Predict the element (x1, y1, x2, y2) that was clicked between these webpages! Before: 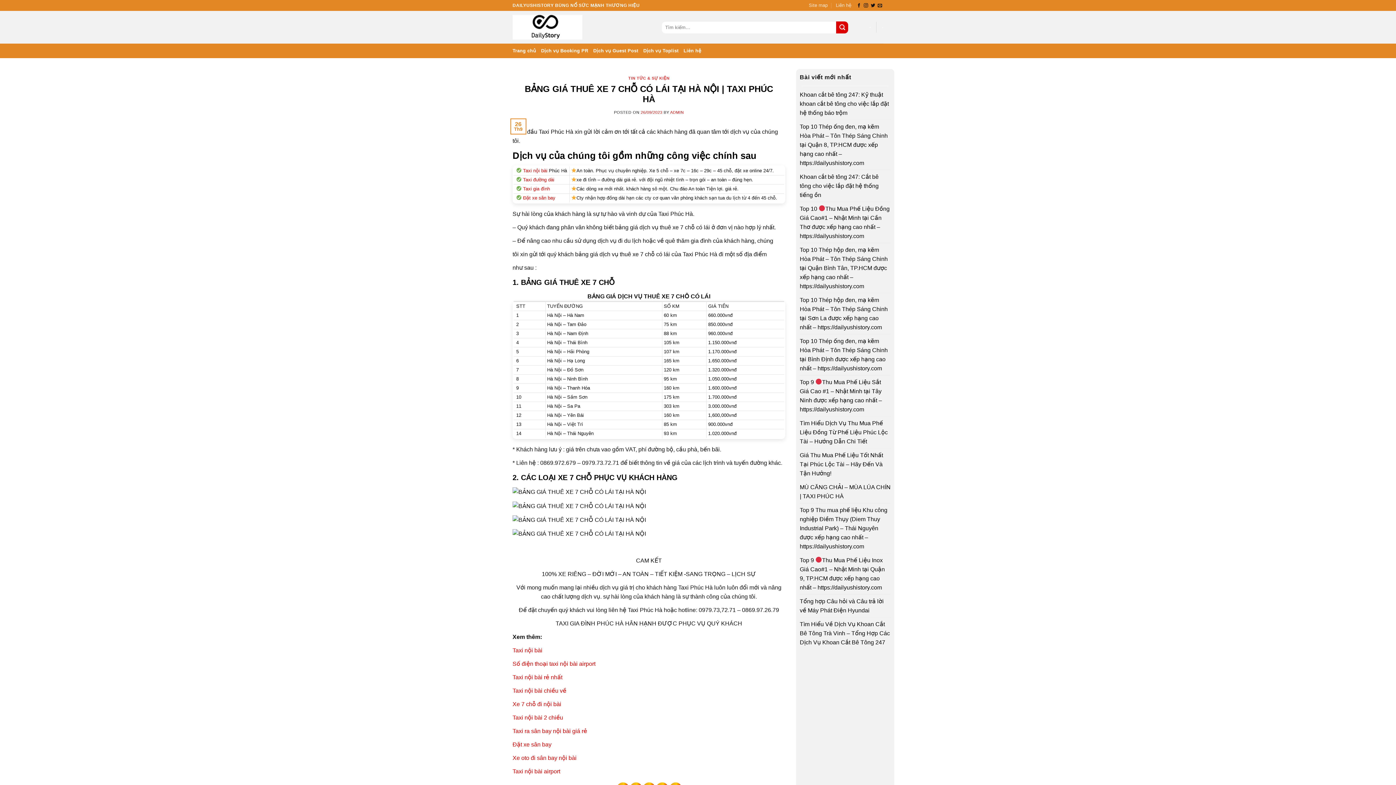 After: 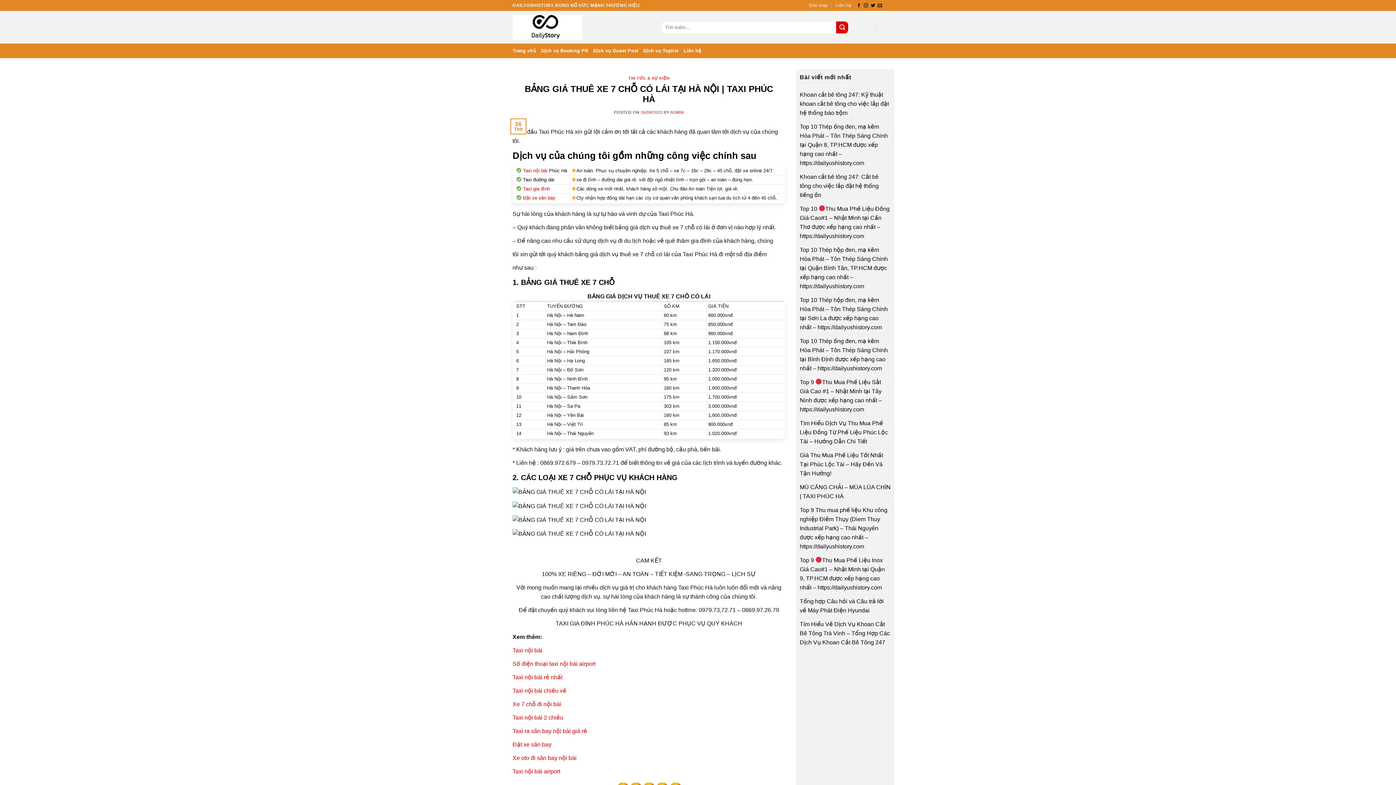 Action: bbox: (523, 177, 554, 182) label: Taxi đường dài